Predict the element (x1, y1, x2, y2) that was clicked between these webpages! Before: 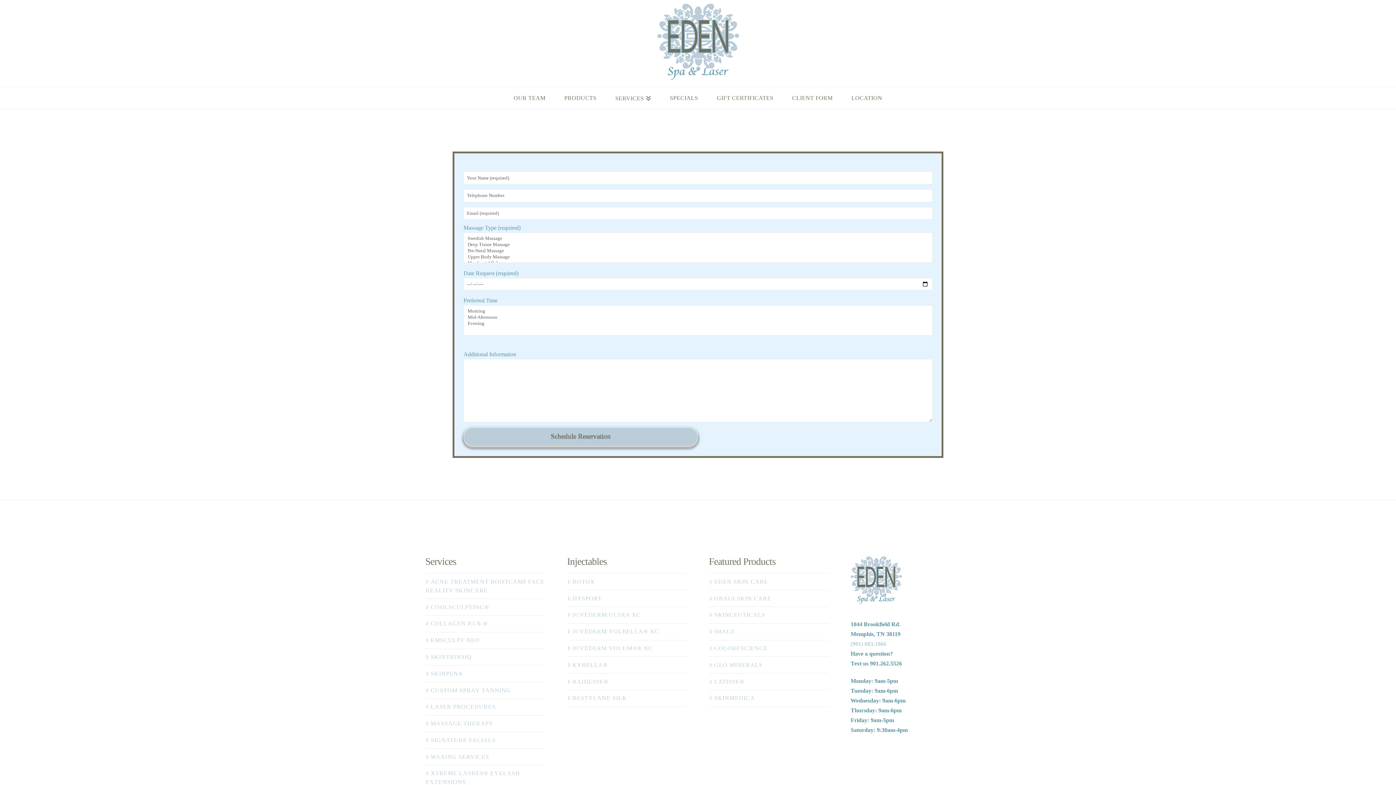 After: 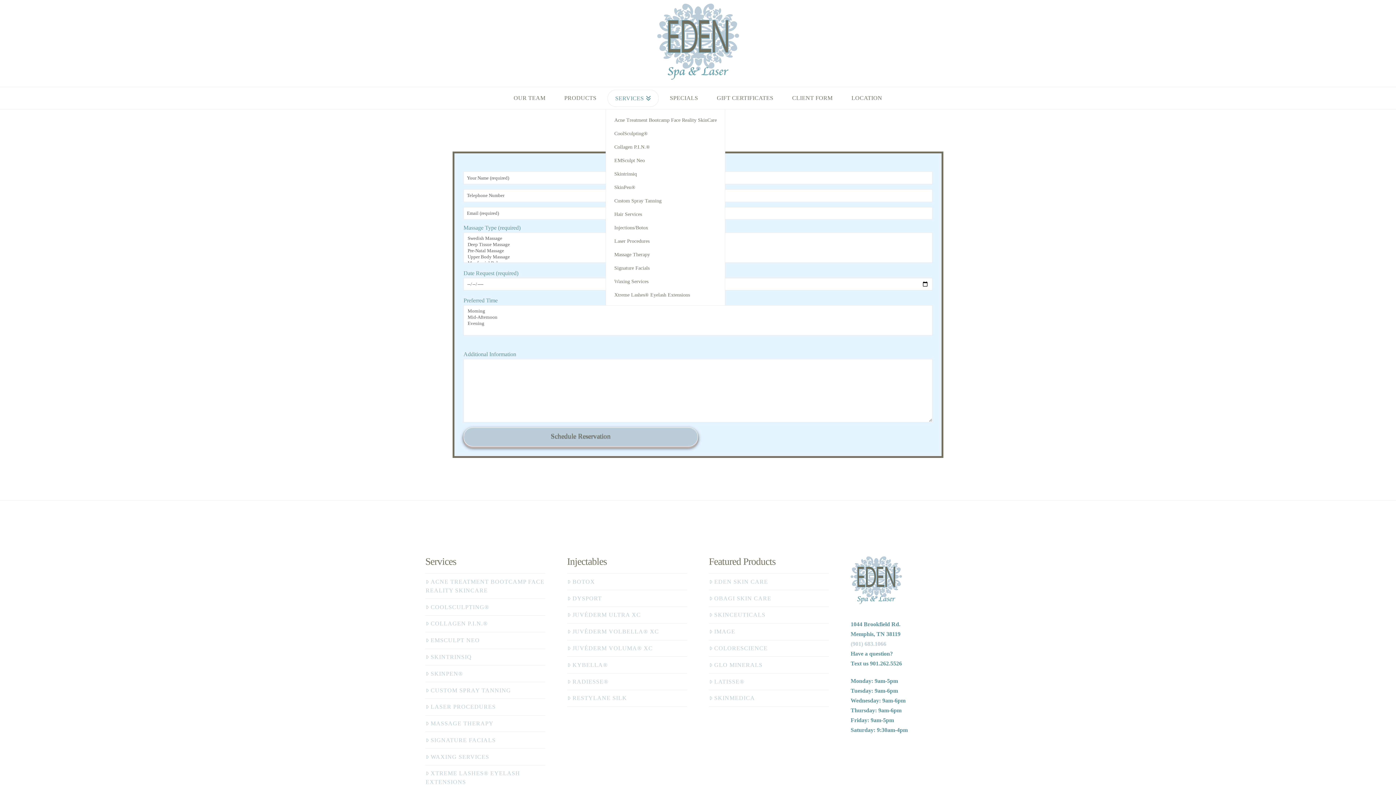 Action: label: SERVICES bbox: (605, 87, 660, 109)